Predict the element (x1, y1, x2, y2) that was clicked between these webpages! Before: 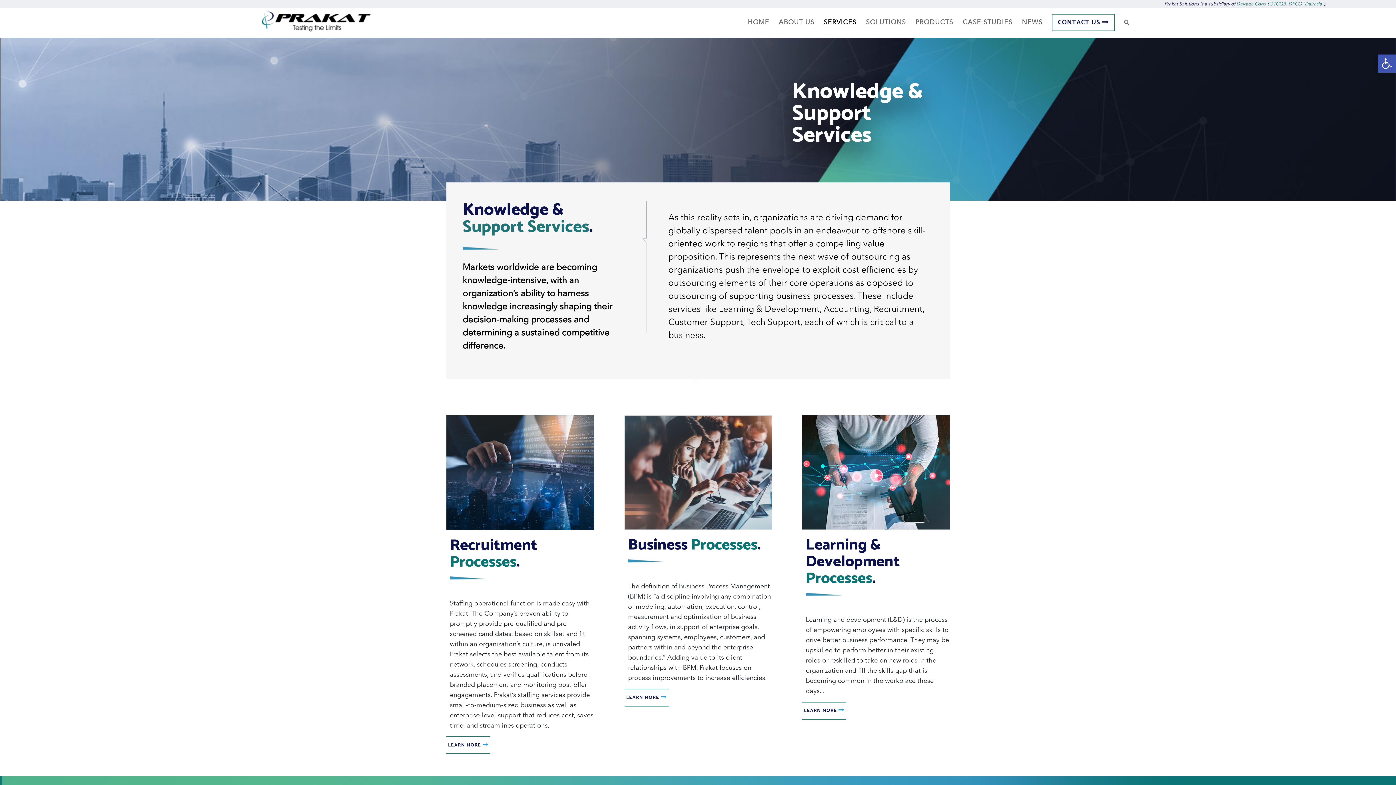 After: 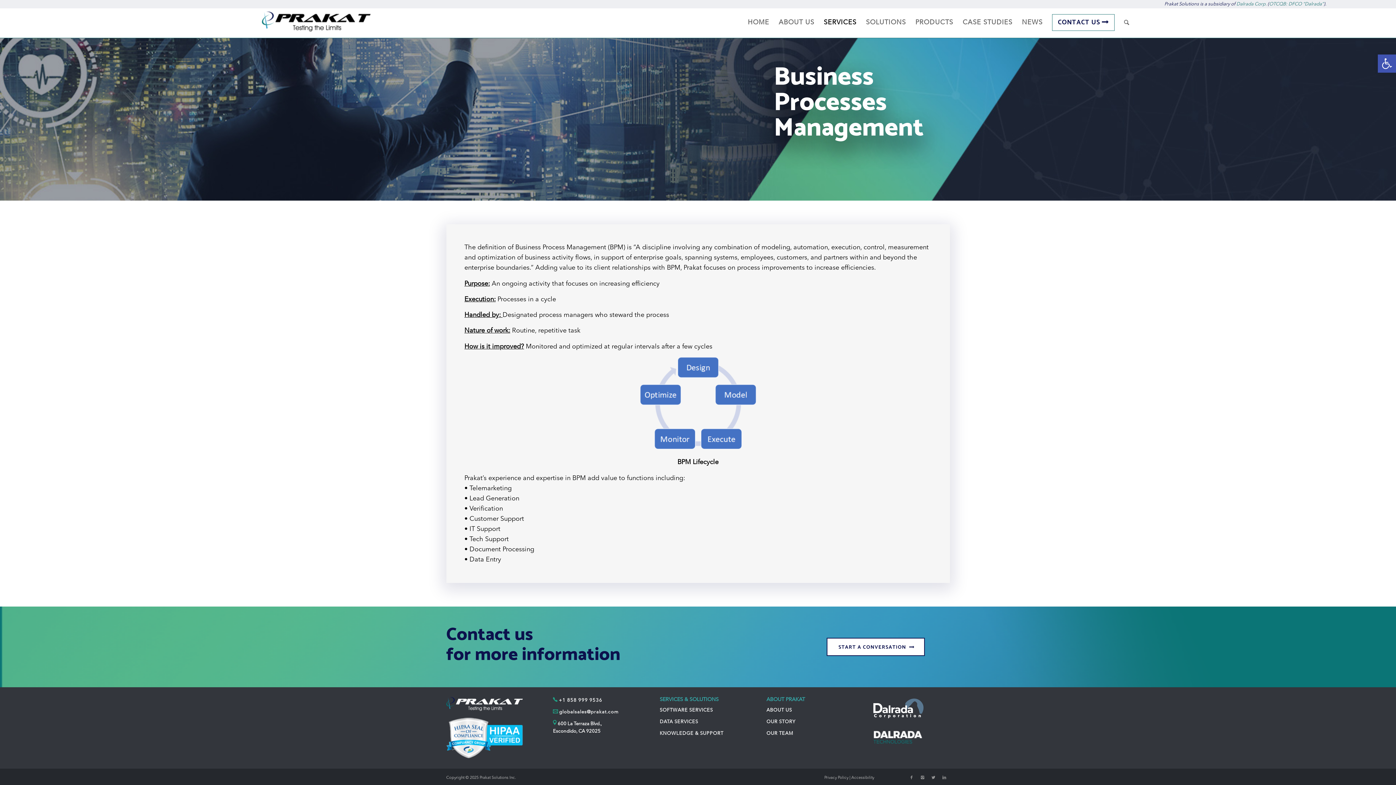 Action: bbox: (624, 695, 668, 700) label: LEARN MORE 